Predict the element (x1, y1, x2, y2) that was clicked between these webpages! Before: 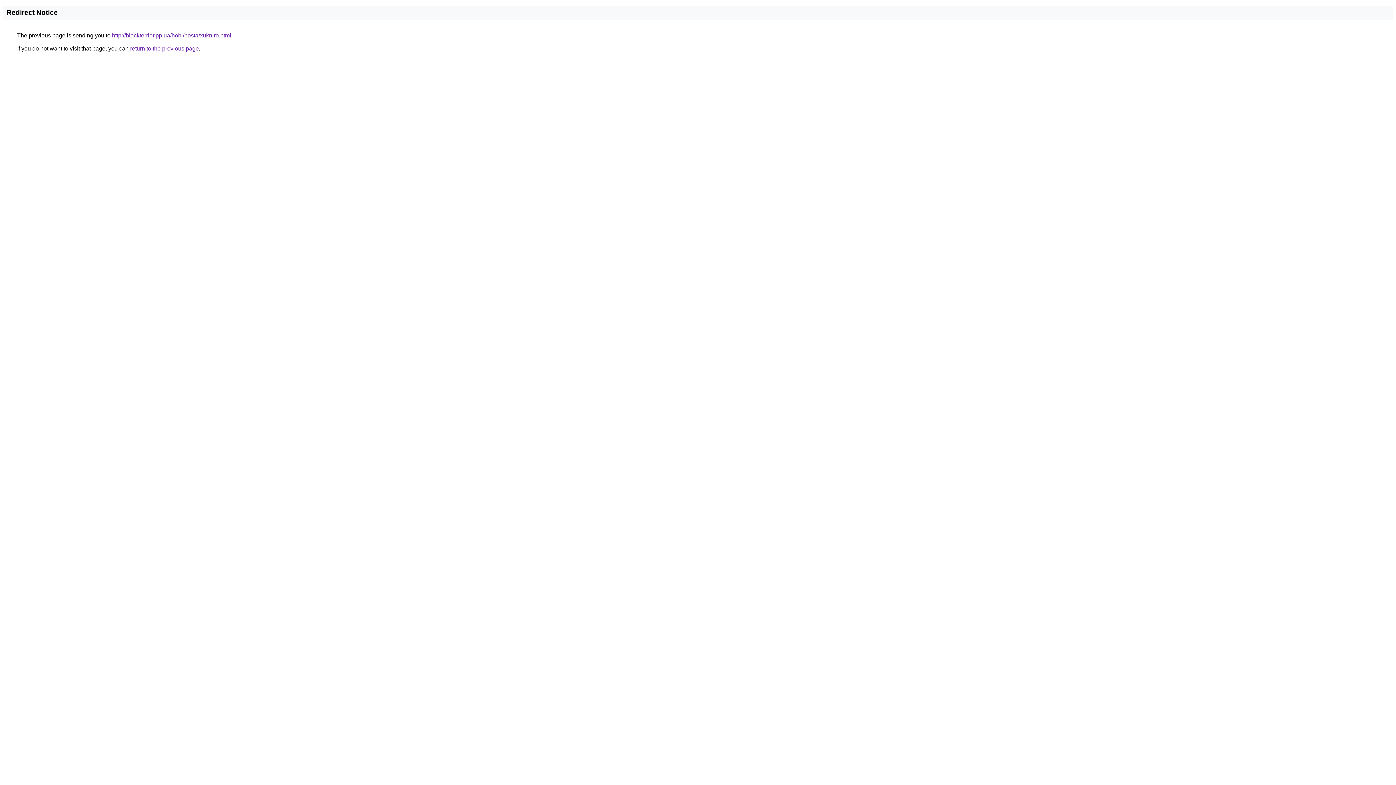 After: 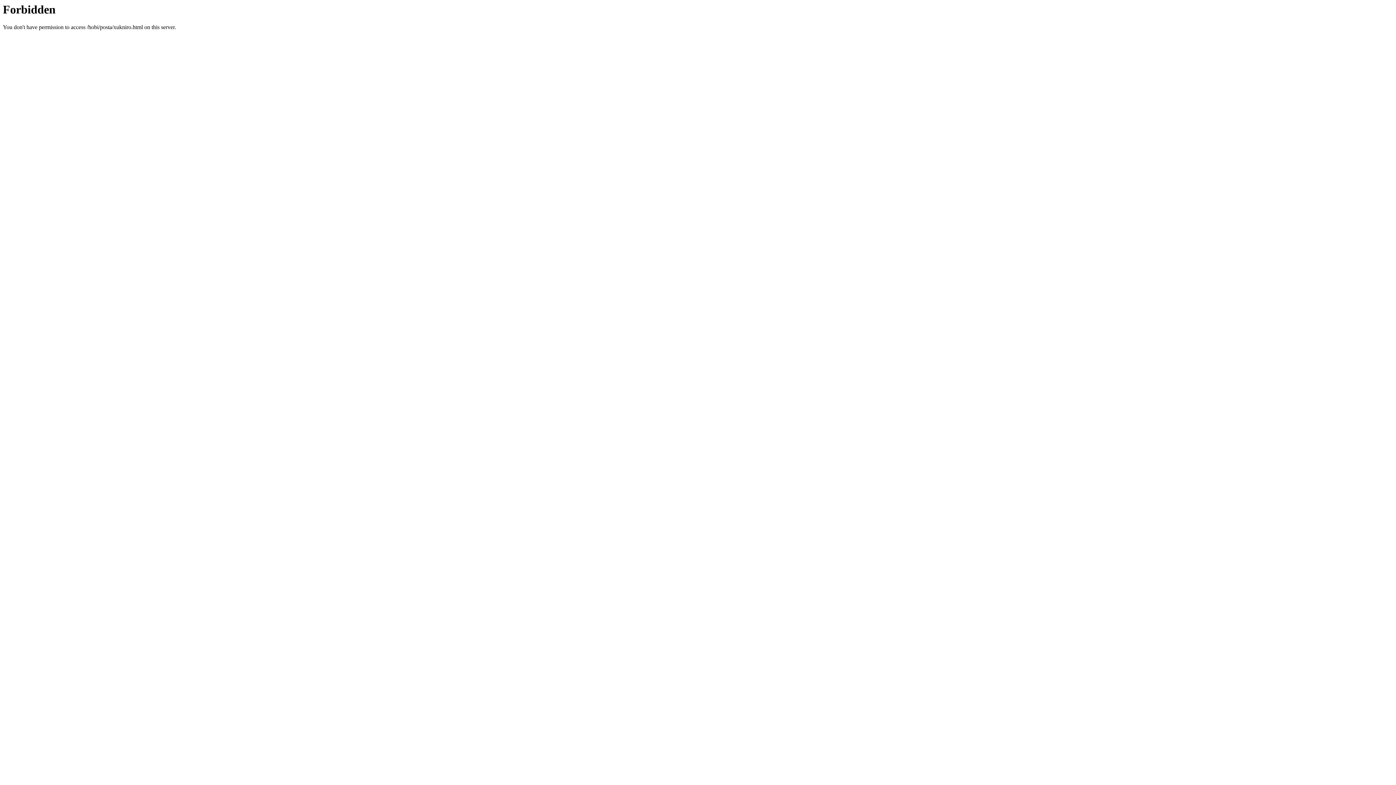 Action: bbox: (112, 32, 231, 38) label: http://blackterrier.pp.ua/hobi/posta/xukniro.html